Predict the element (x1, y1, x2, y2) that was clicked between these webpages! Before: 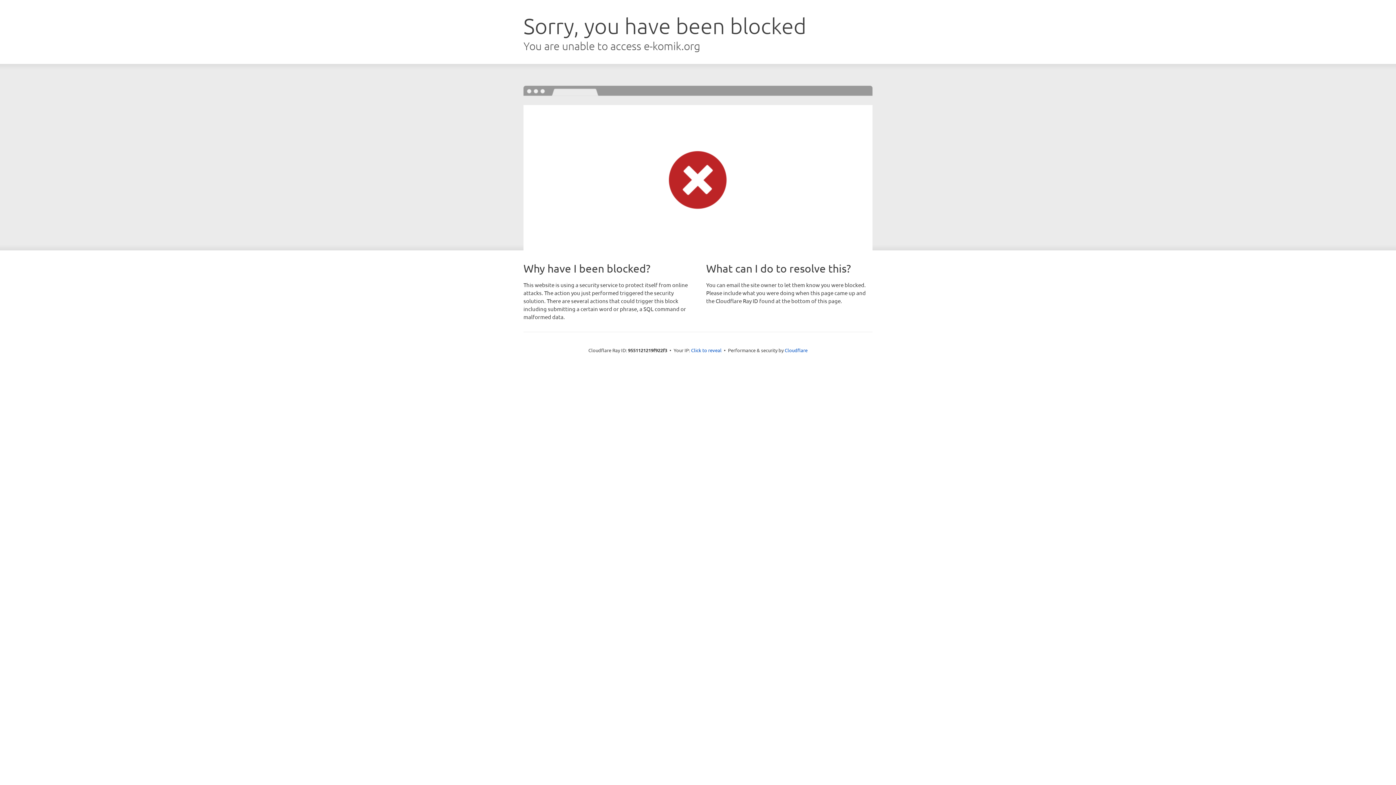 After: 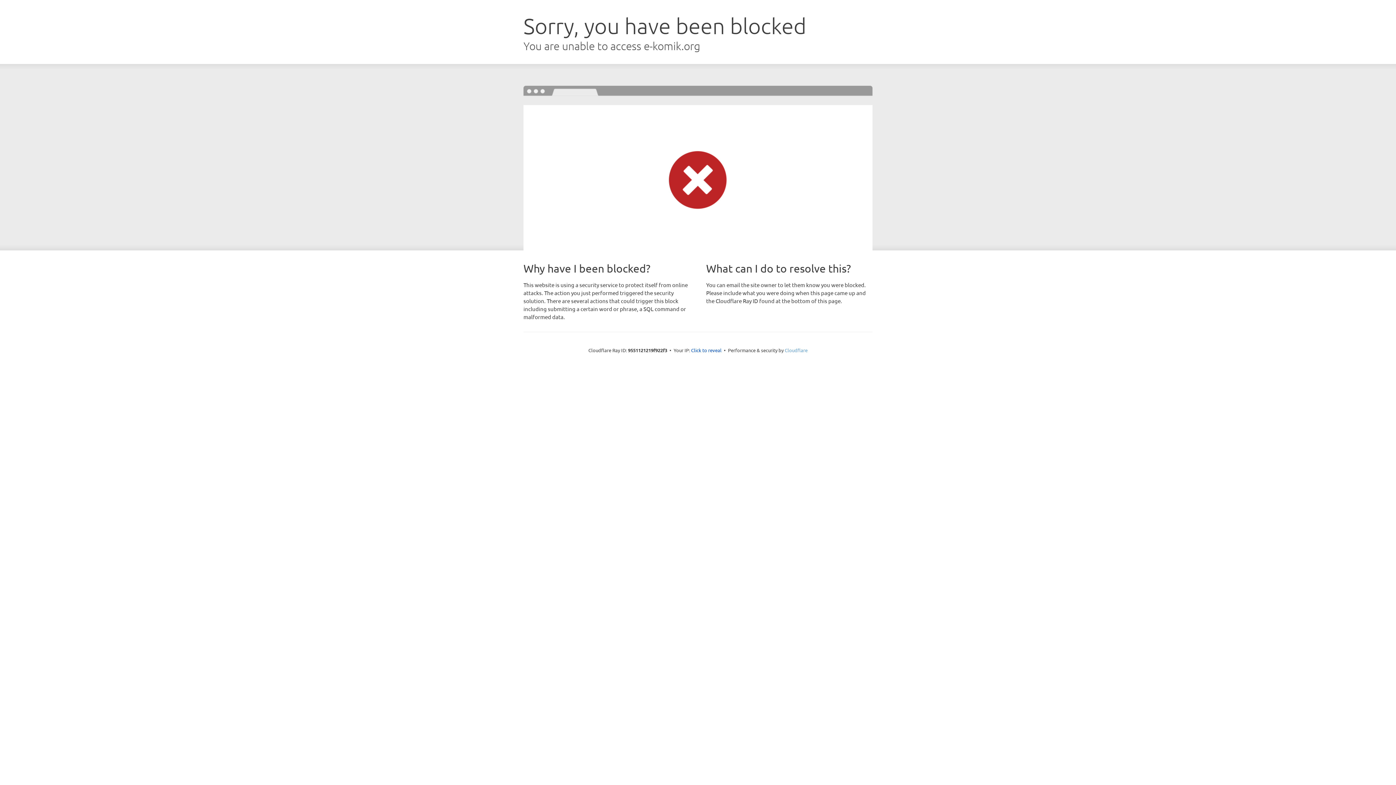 Action: label: Cloudflare bbox: (784, 347, 807, 353)